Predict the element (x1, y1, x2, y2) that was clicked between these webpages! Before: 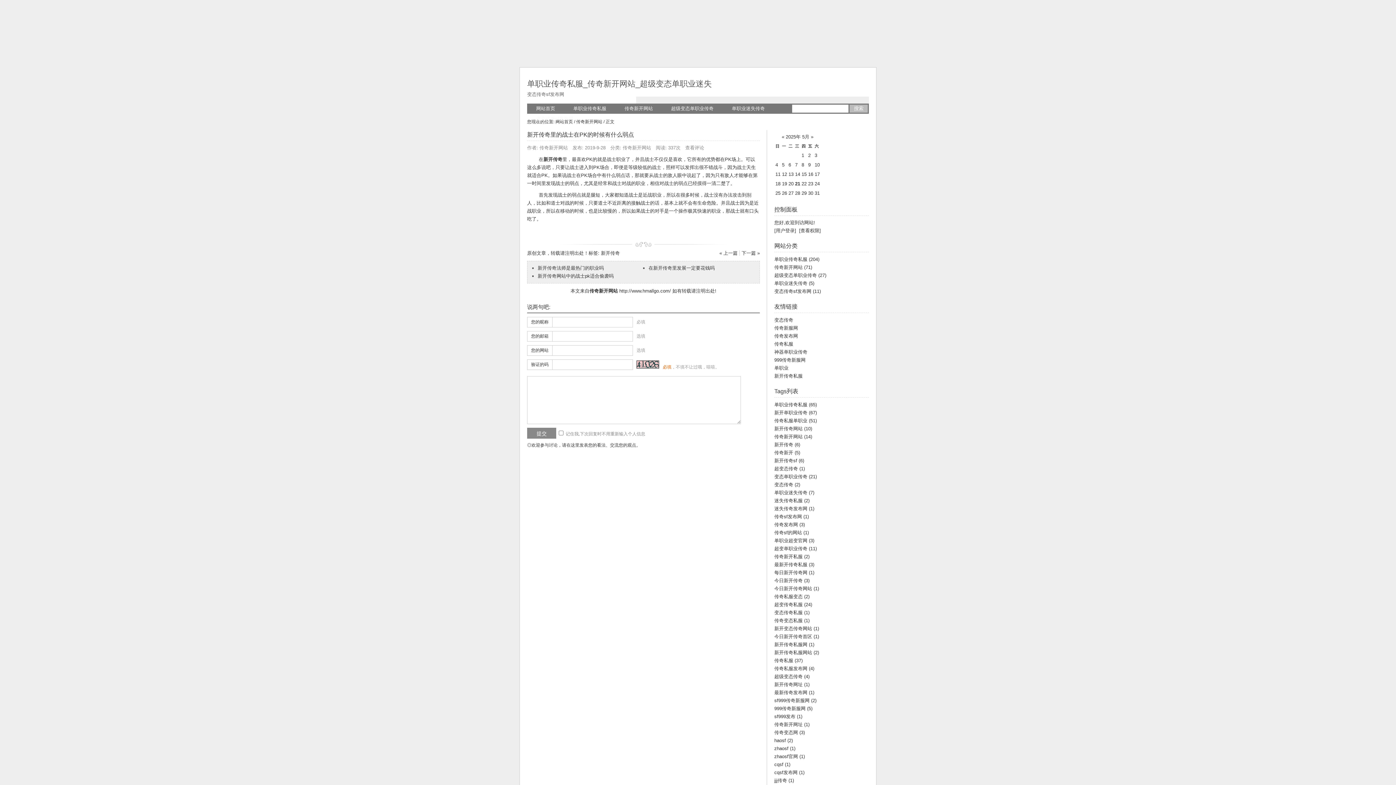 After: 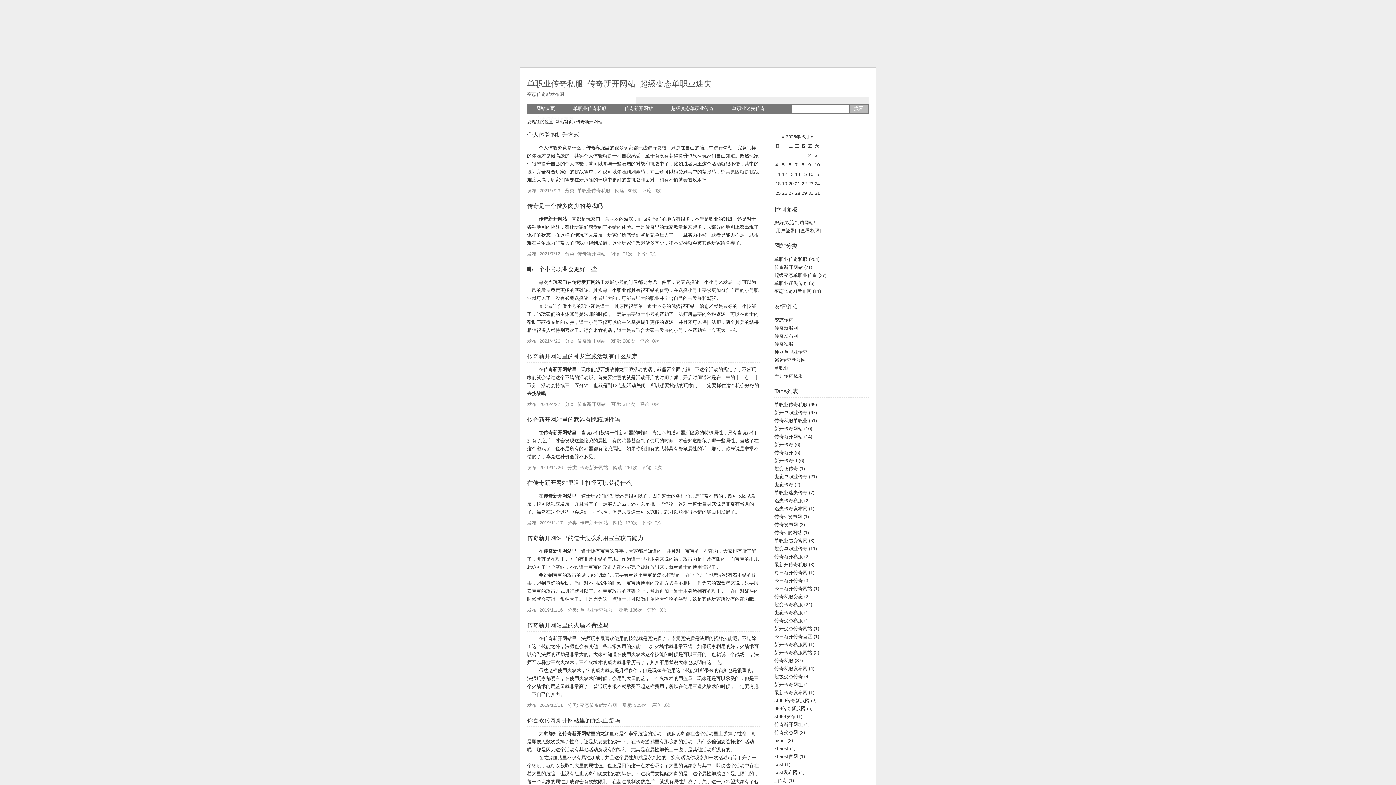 Action: label: 传奇新开网站 (14) bbox: (774, 434, 812, 439)